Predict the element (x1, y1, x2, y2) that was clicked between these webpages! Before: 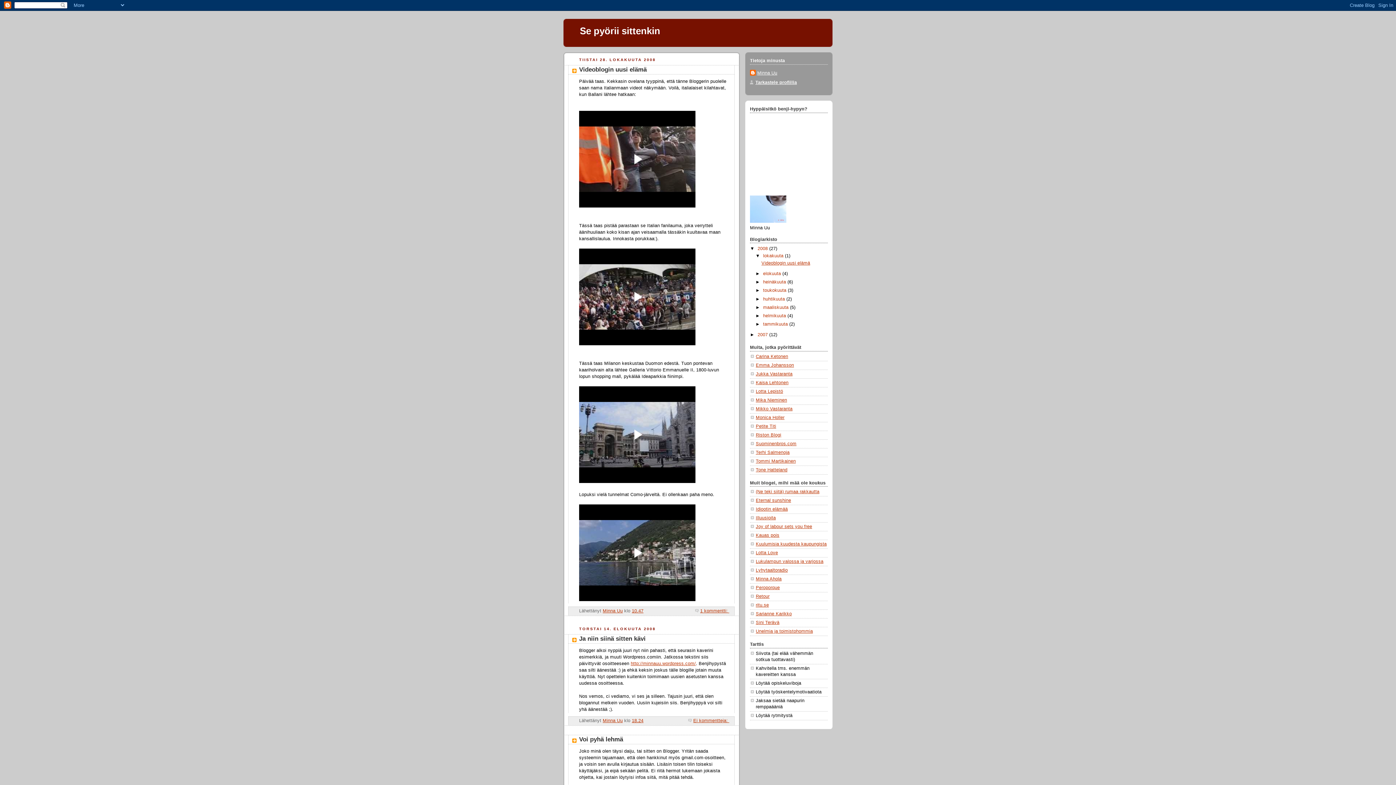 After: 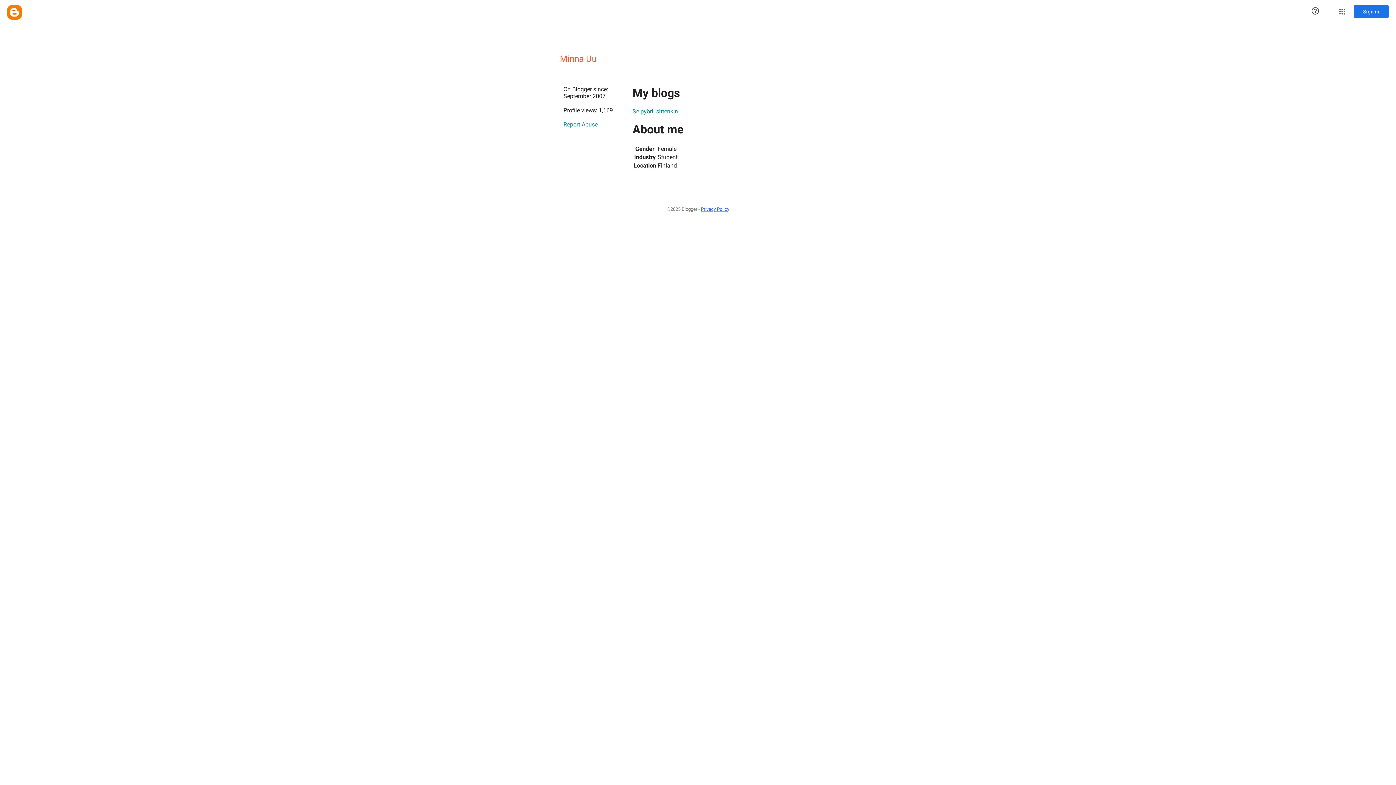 Action: bbox: (602, 718, 622, 723) label: Minna Uu